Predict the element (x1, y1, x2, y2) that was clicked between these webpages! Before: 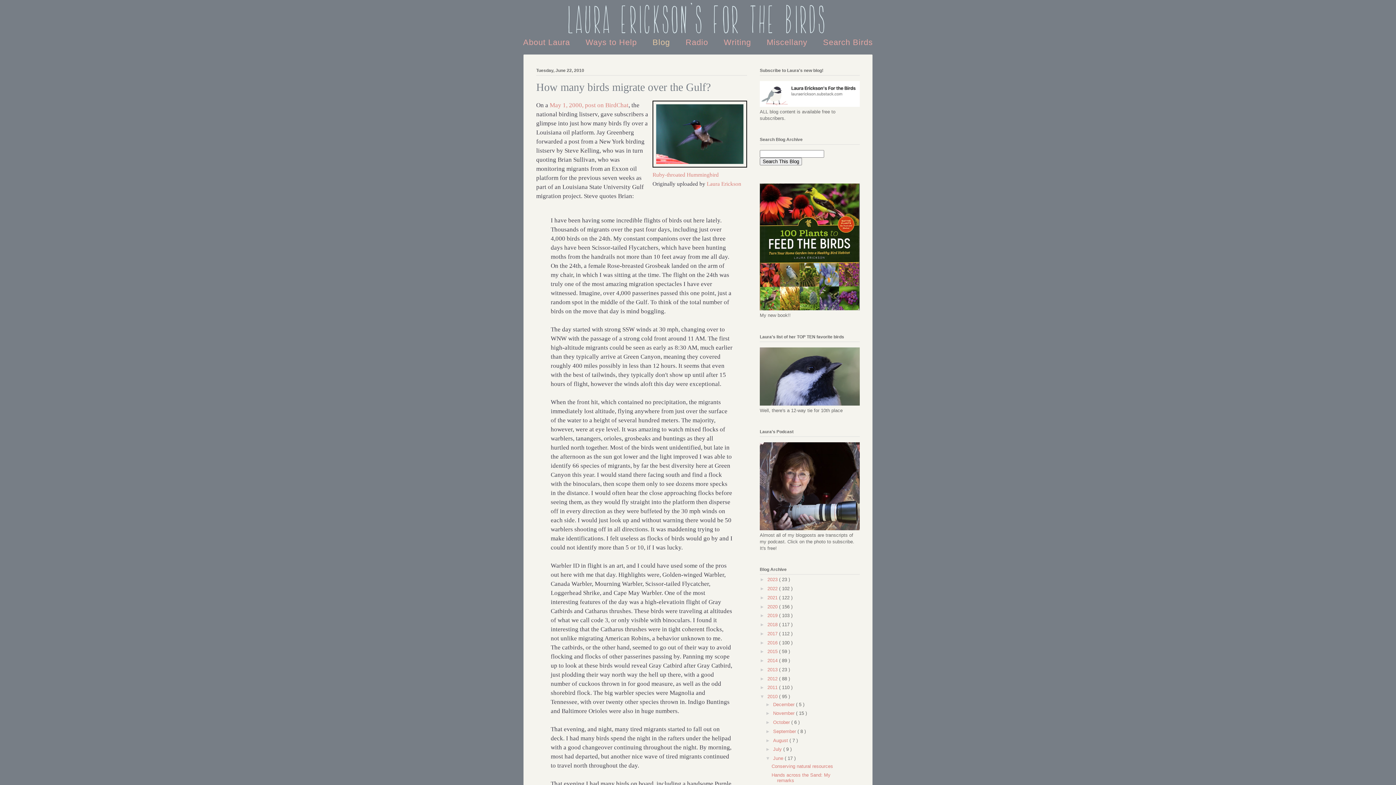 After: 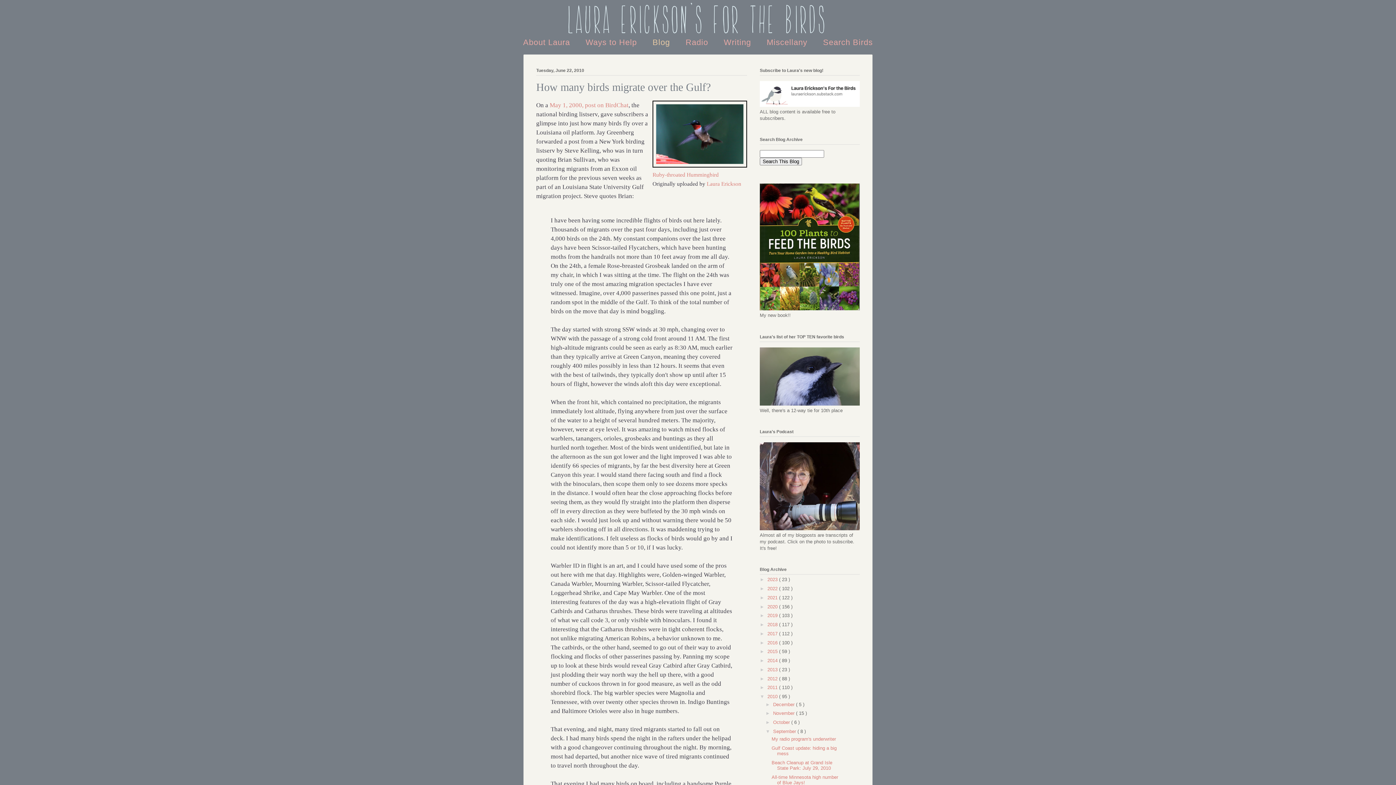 Action: bbox: (765, 729, 773, 734) label: ►  